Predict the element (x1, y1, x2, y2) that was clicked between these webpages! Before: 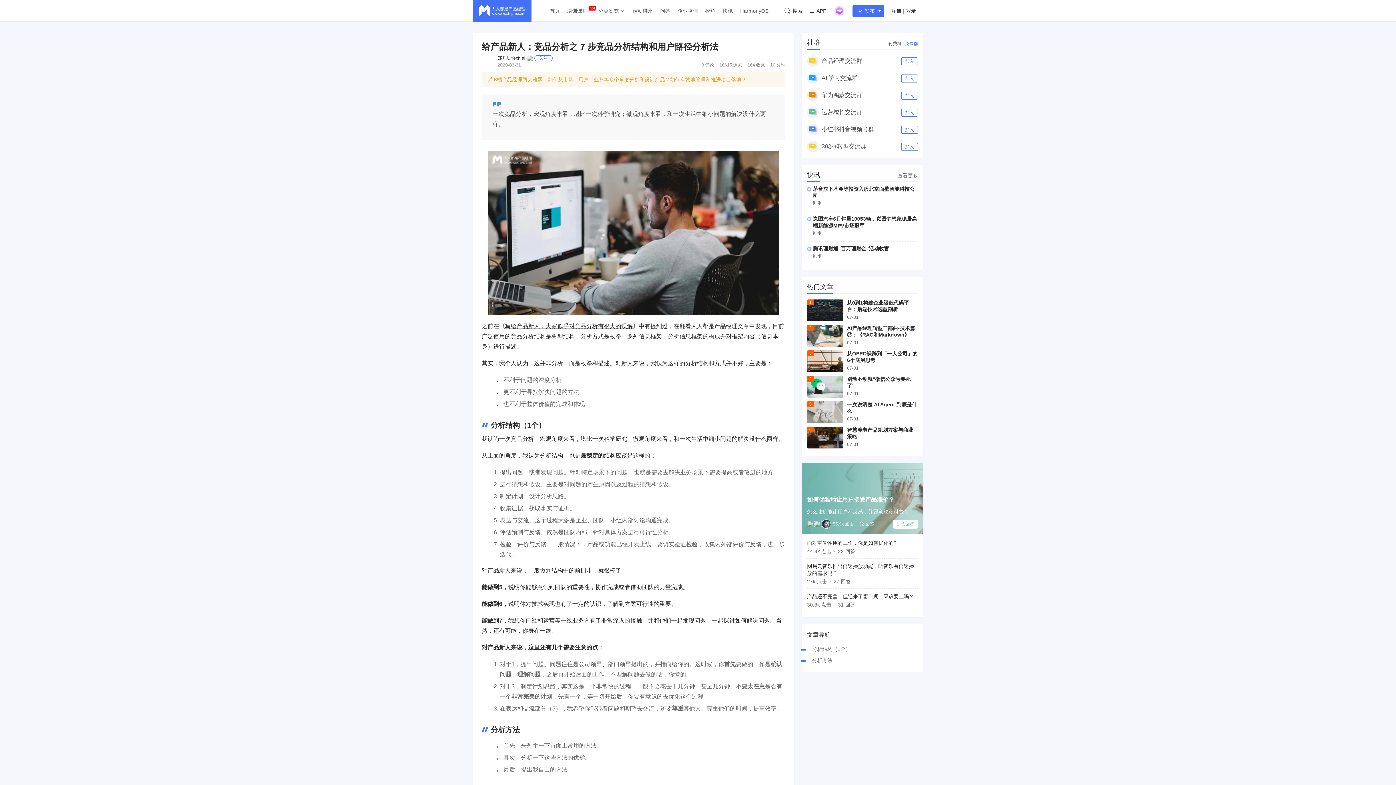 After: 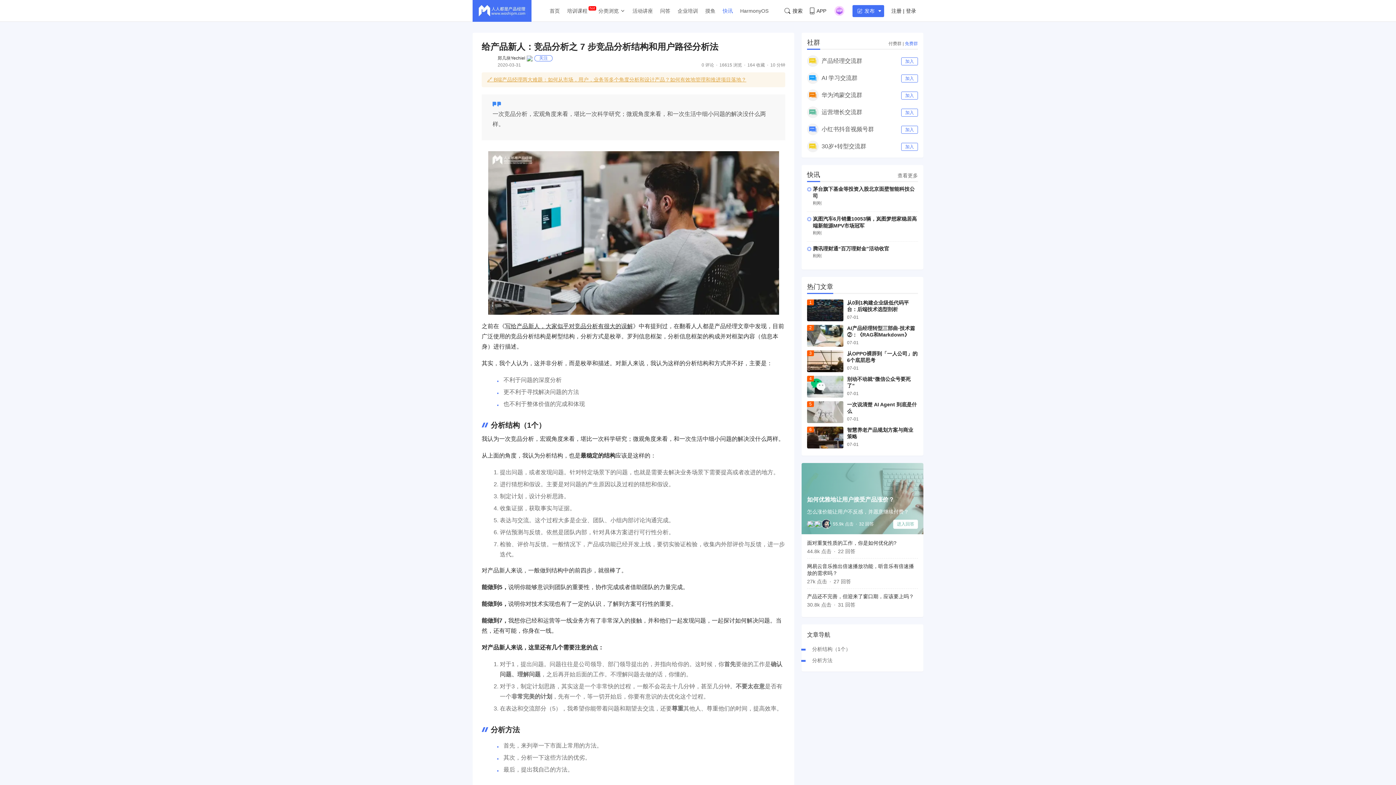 Action: label: 快讯 bbox: (722, 6, 733, 15)